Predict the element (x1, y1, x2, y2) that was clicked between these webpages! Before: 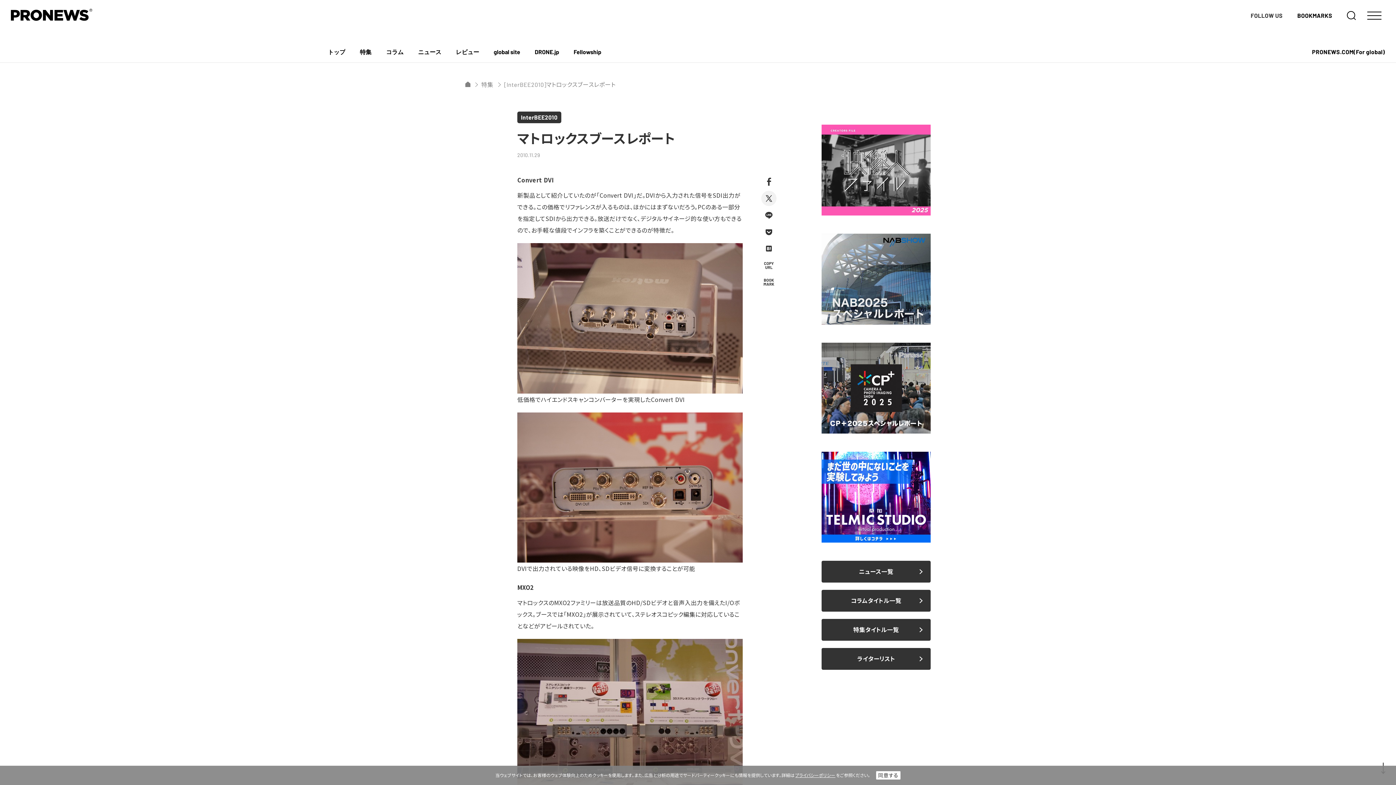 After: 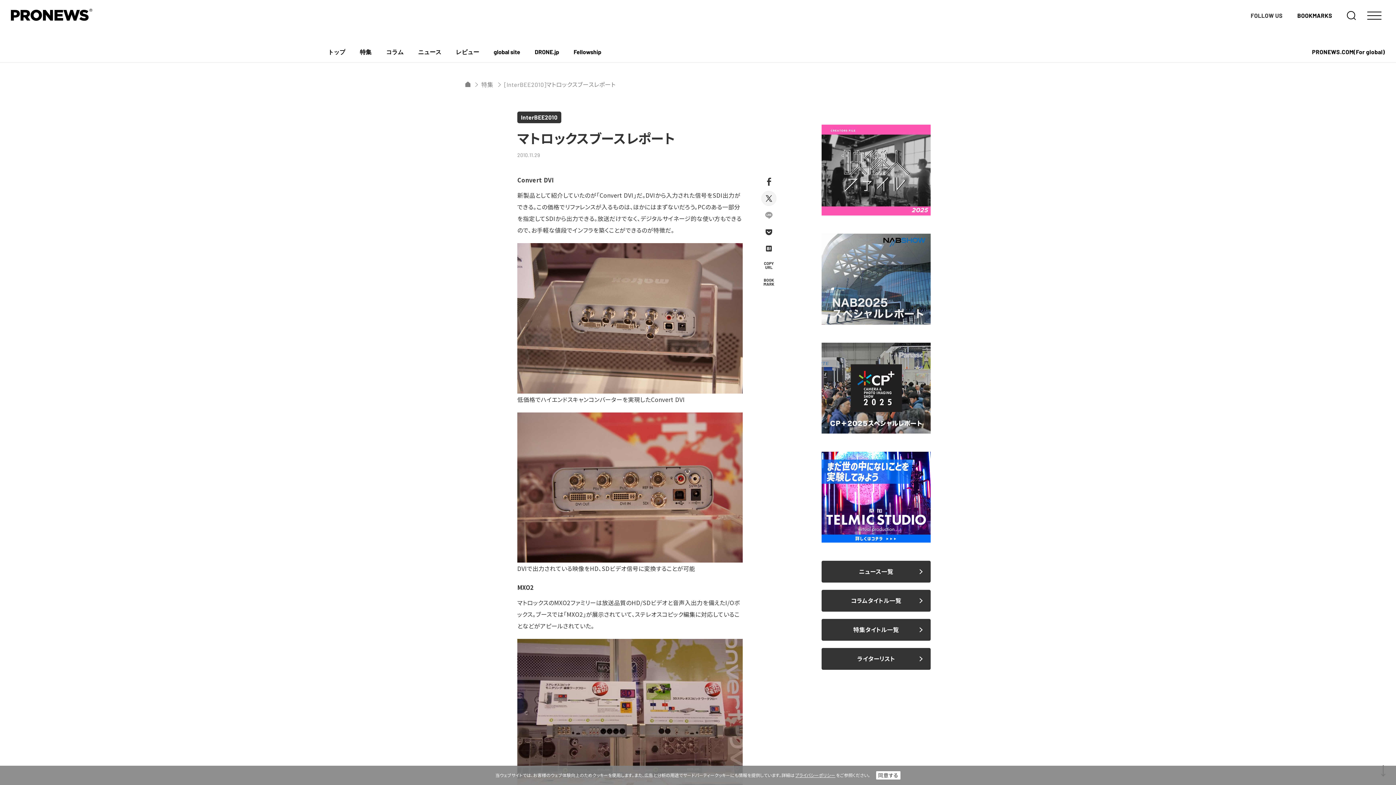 Action: bbox: (761, 207, 776, 222)